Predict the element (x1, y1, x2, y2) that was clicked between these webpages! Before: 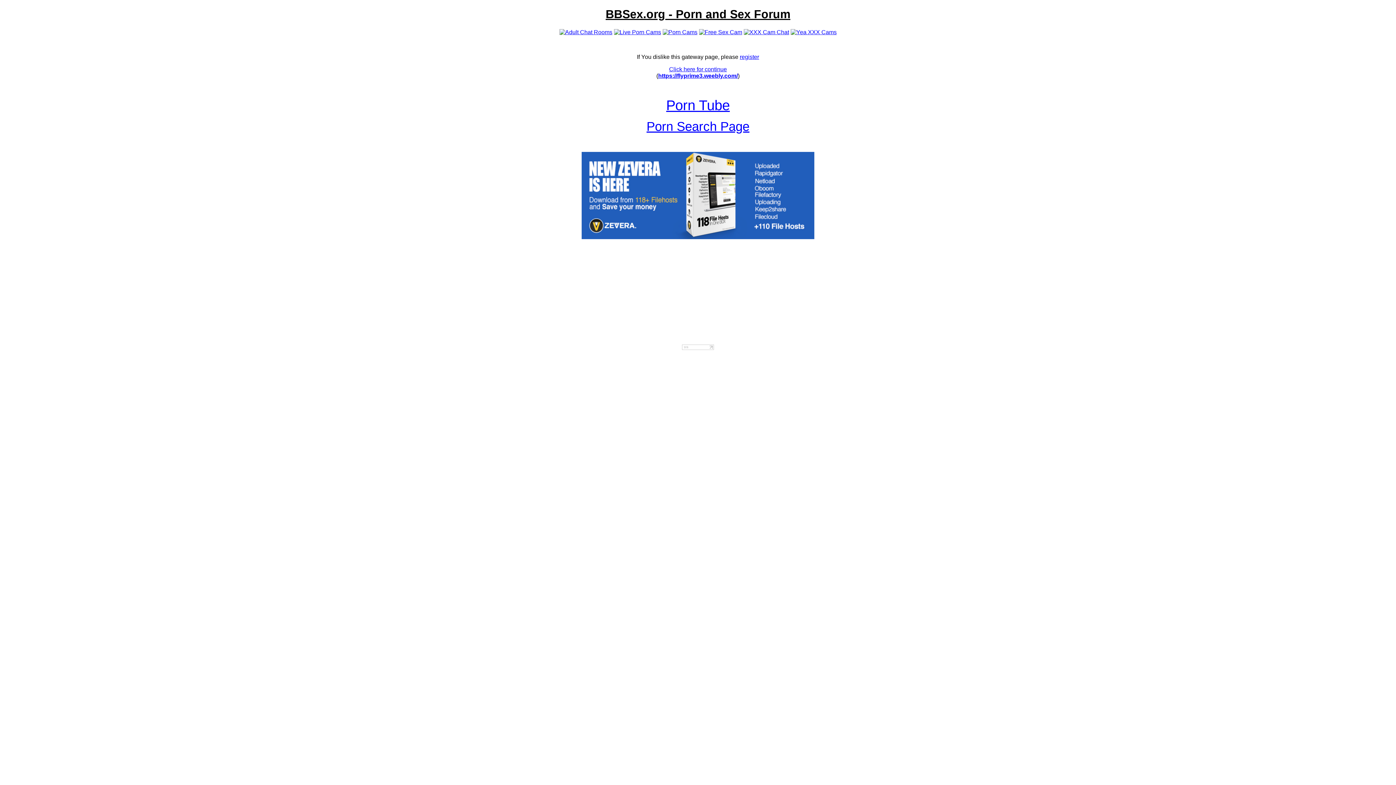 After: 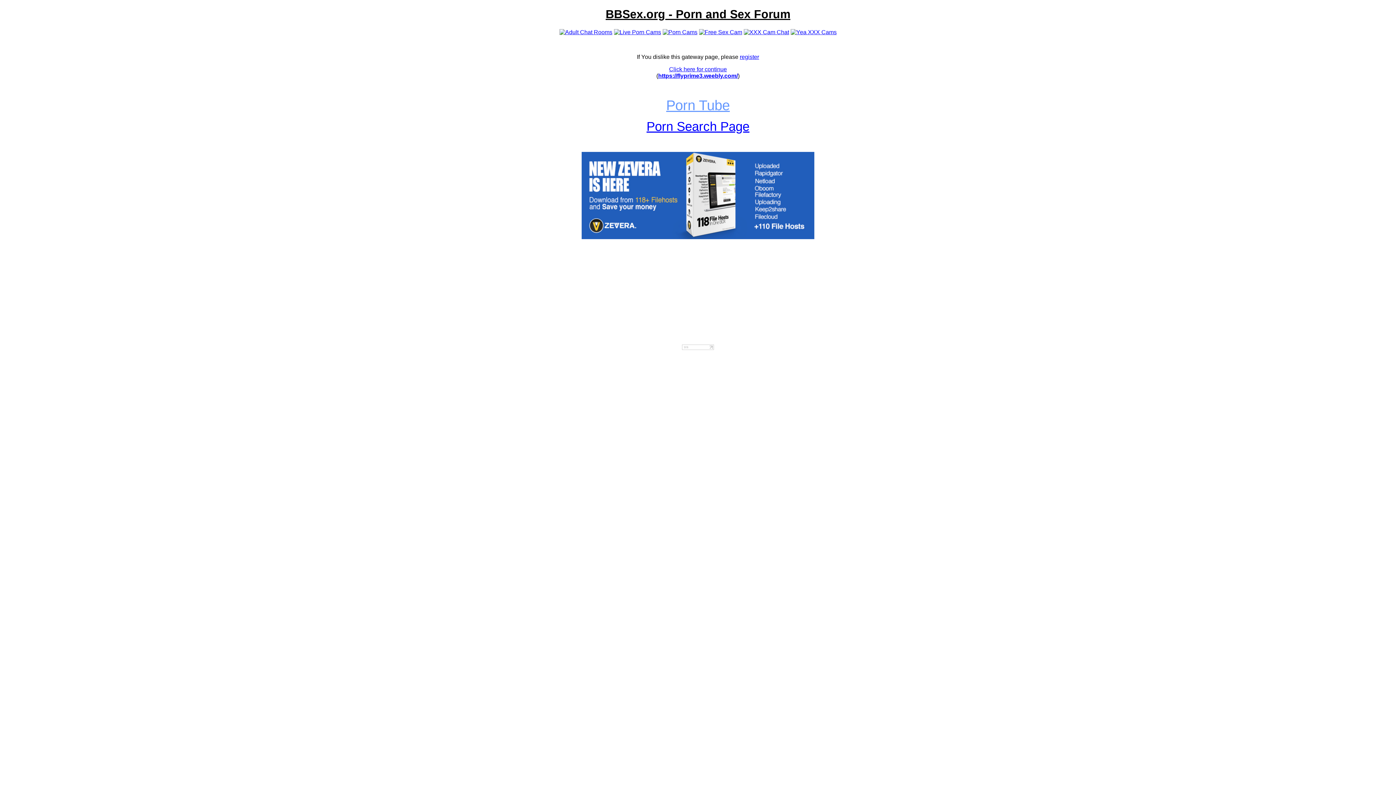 Action: label: Porn Tube bbox: (666, 97, 730, 113)